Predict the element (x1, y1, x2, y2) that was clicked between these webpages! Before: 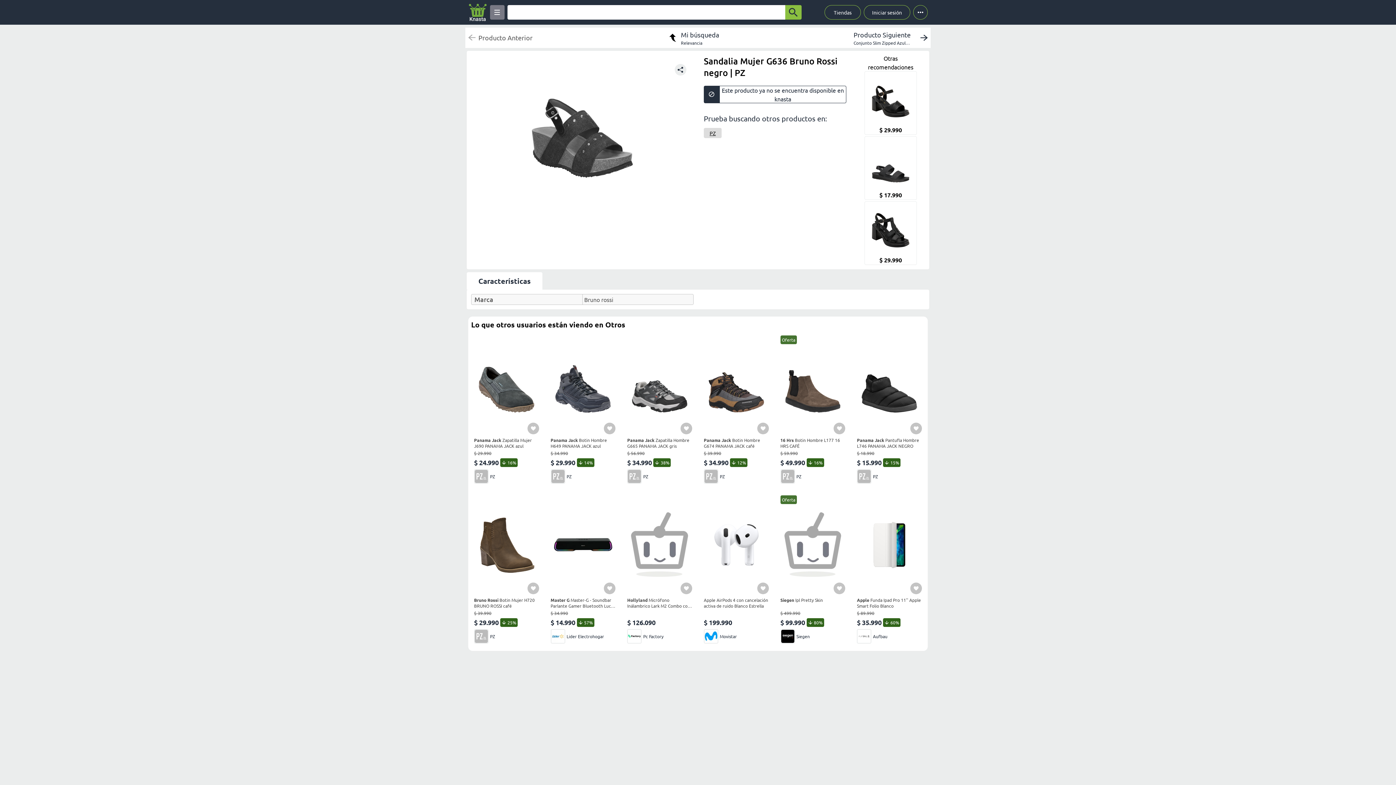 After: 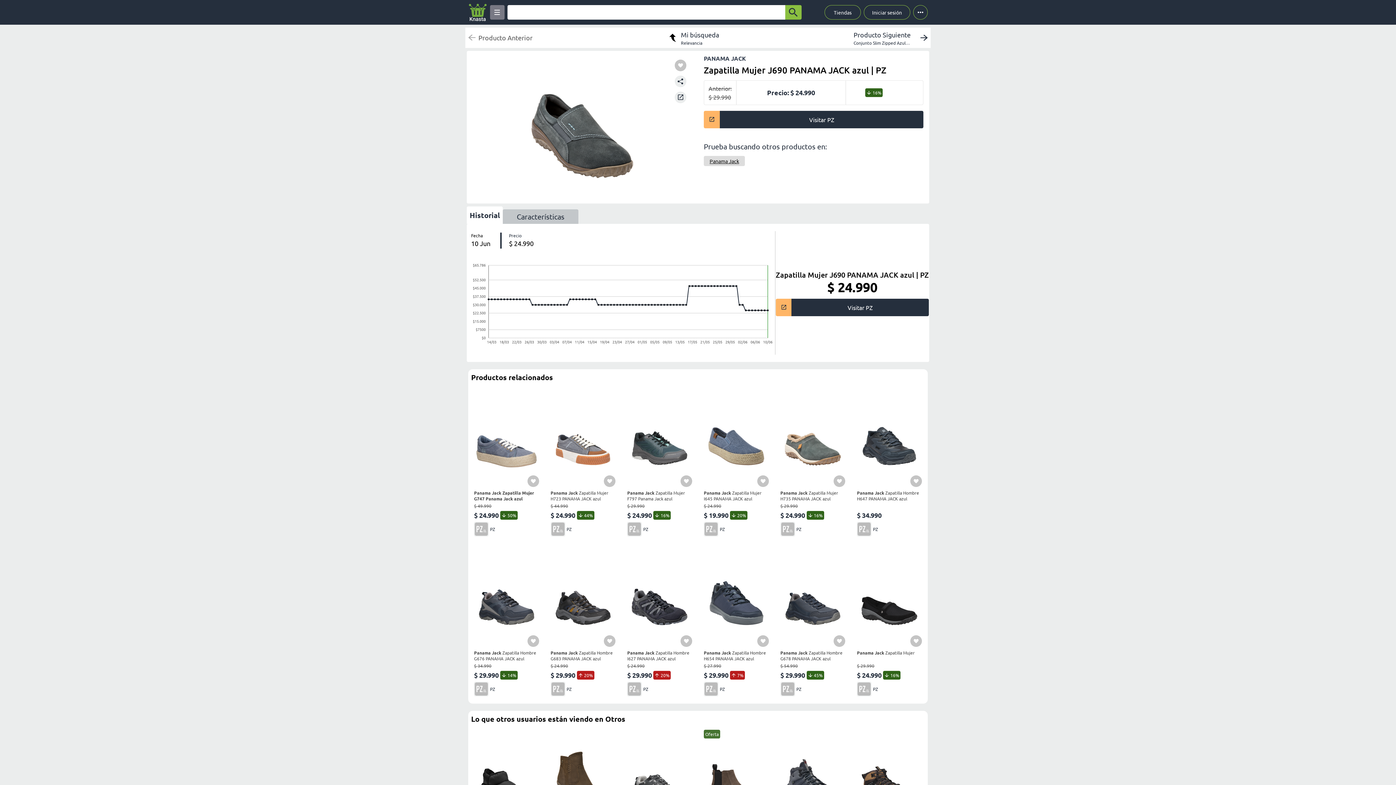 Action: bbox: (474, 335, 539, 484) label: Panama Jack Zapatilla Mujer J690 PANAMA JACK azul
$ 29.990
$ 24.990
16%
PZ